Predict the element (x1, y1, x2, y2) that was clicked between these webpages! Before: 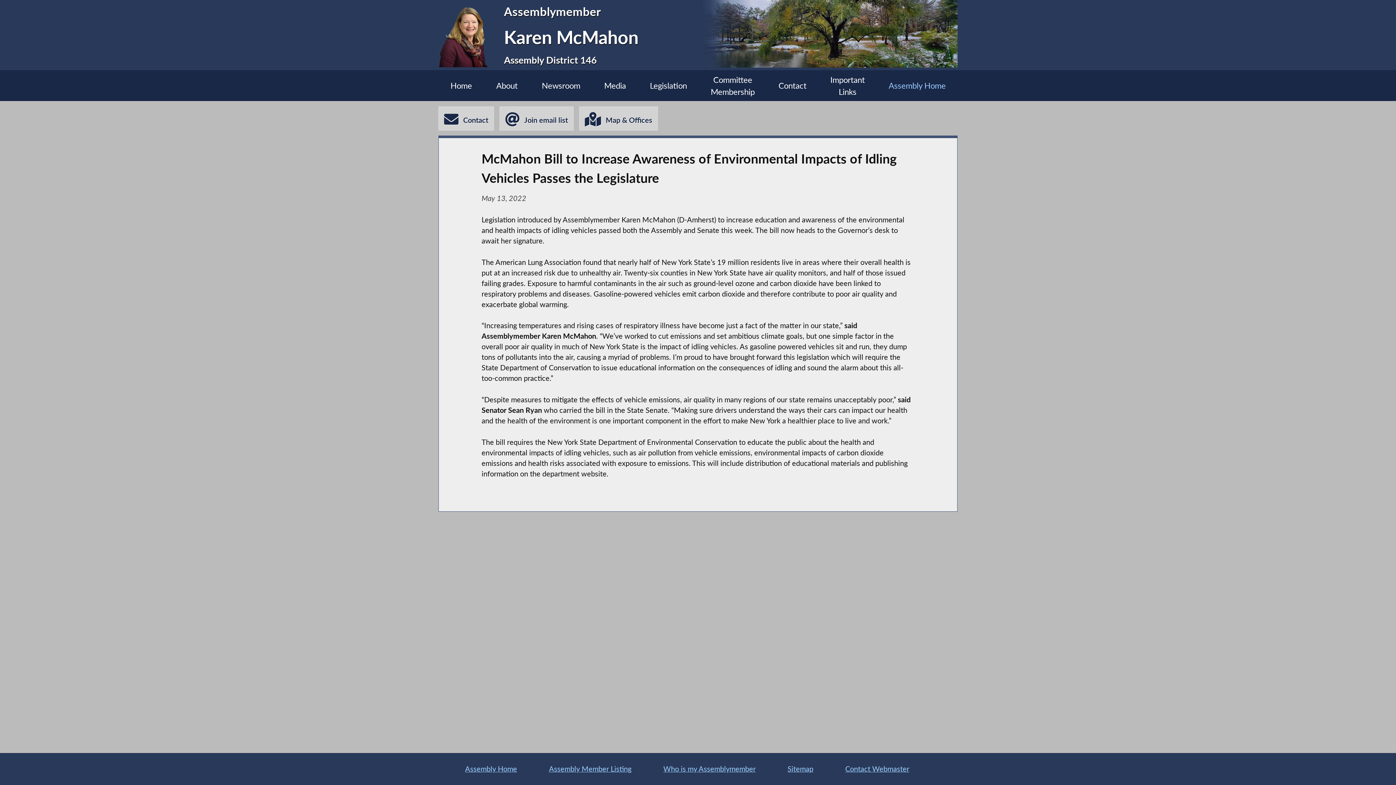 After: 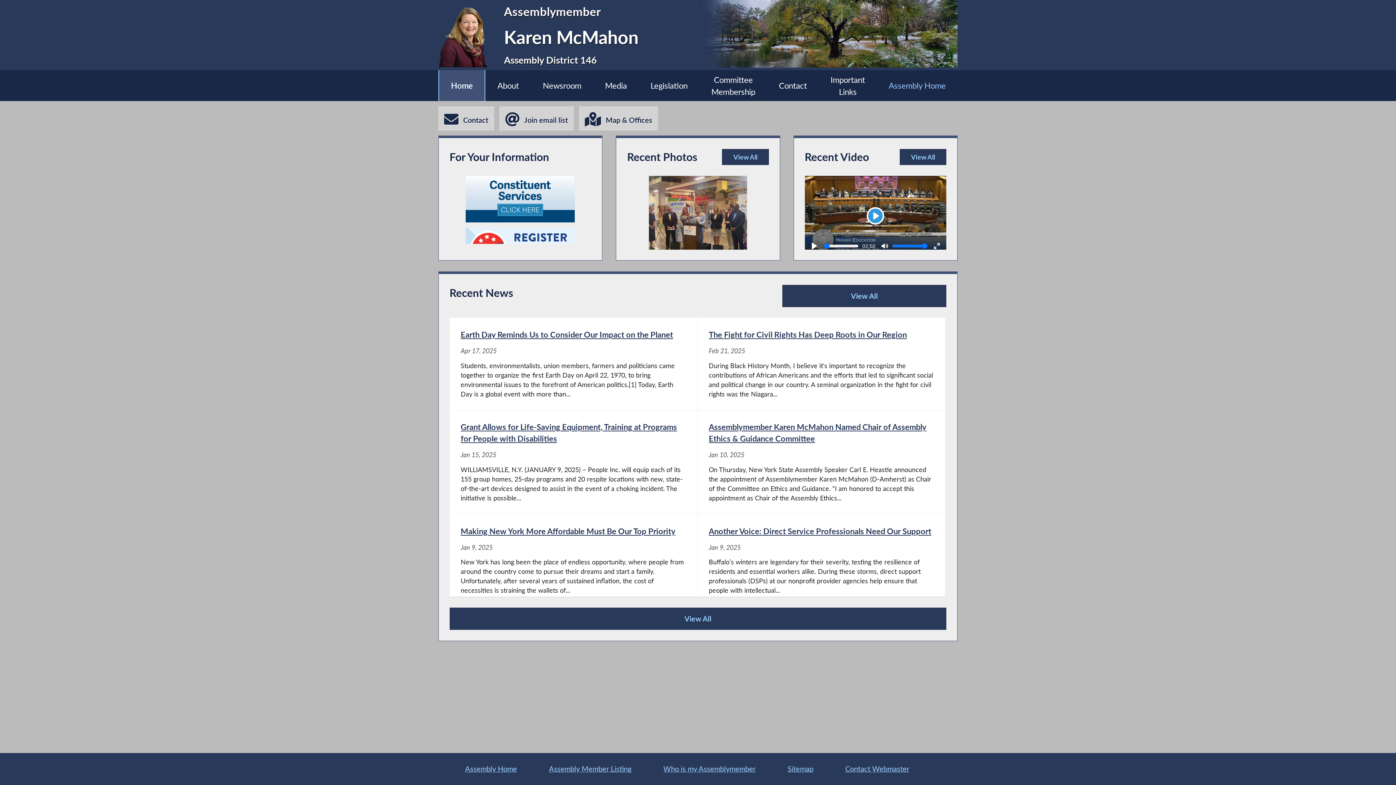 Action: label: Home bbox: (438, 70, 484, 101)